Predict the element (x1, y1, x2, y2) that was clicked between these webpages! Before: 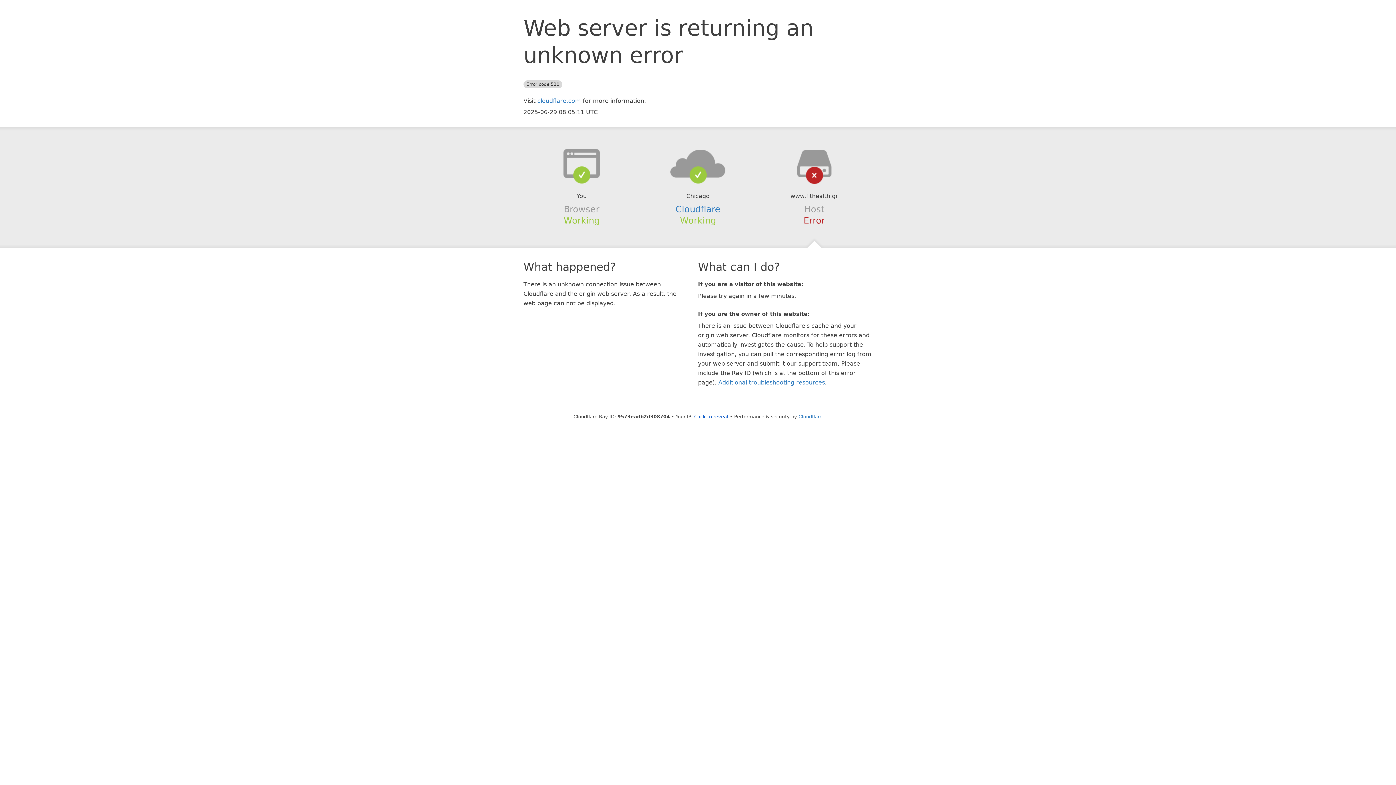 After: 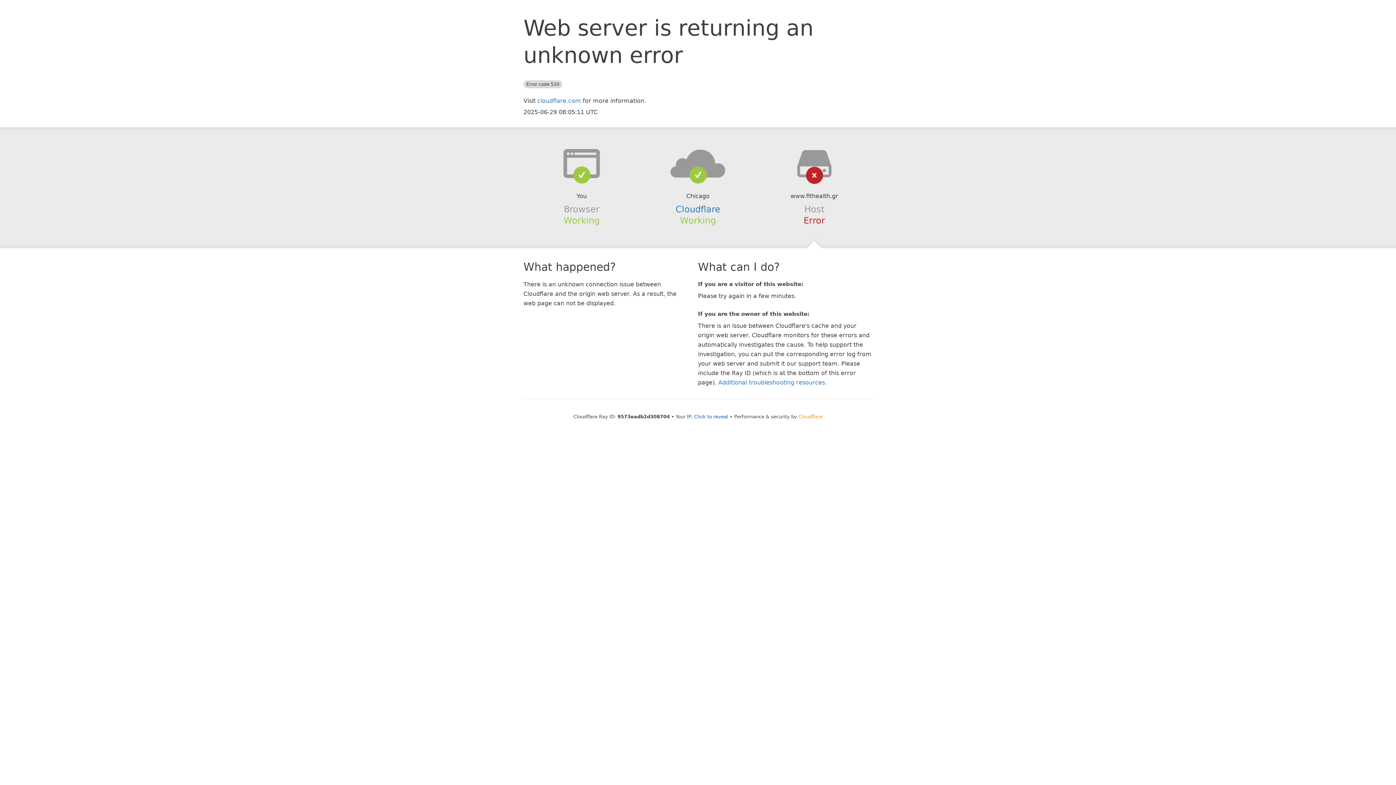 Action: label: Cloudflare bbox: (798, 414, 822, 419)